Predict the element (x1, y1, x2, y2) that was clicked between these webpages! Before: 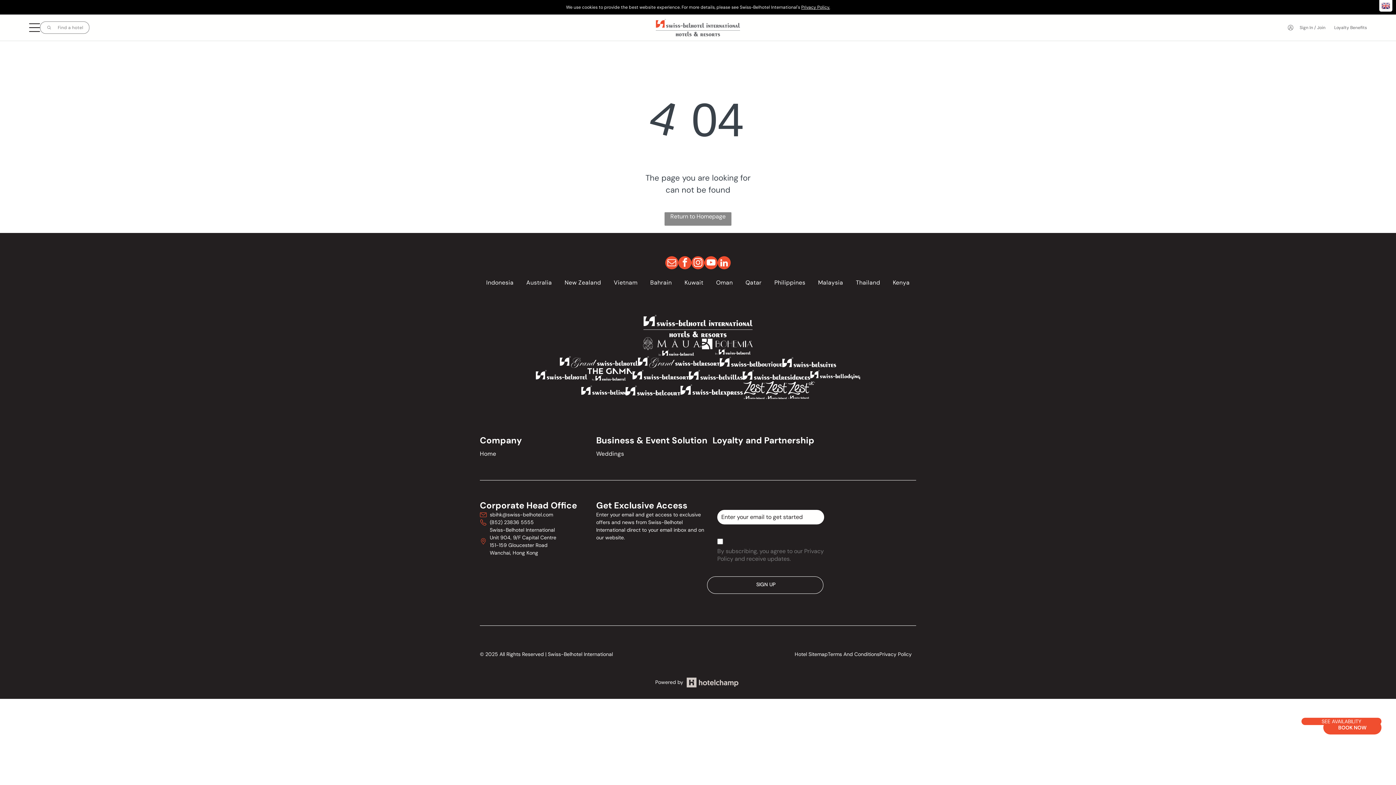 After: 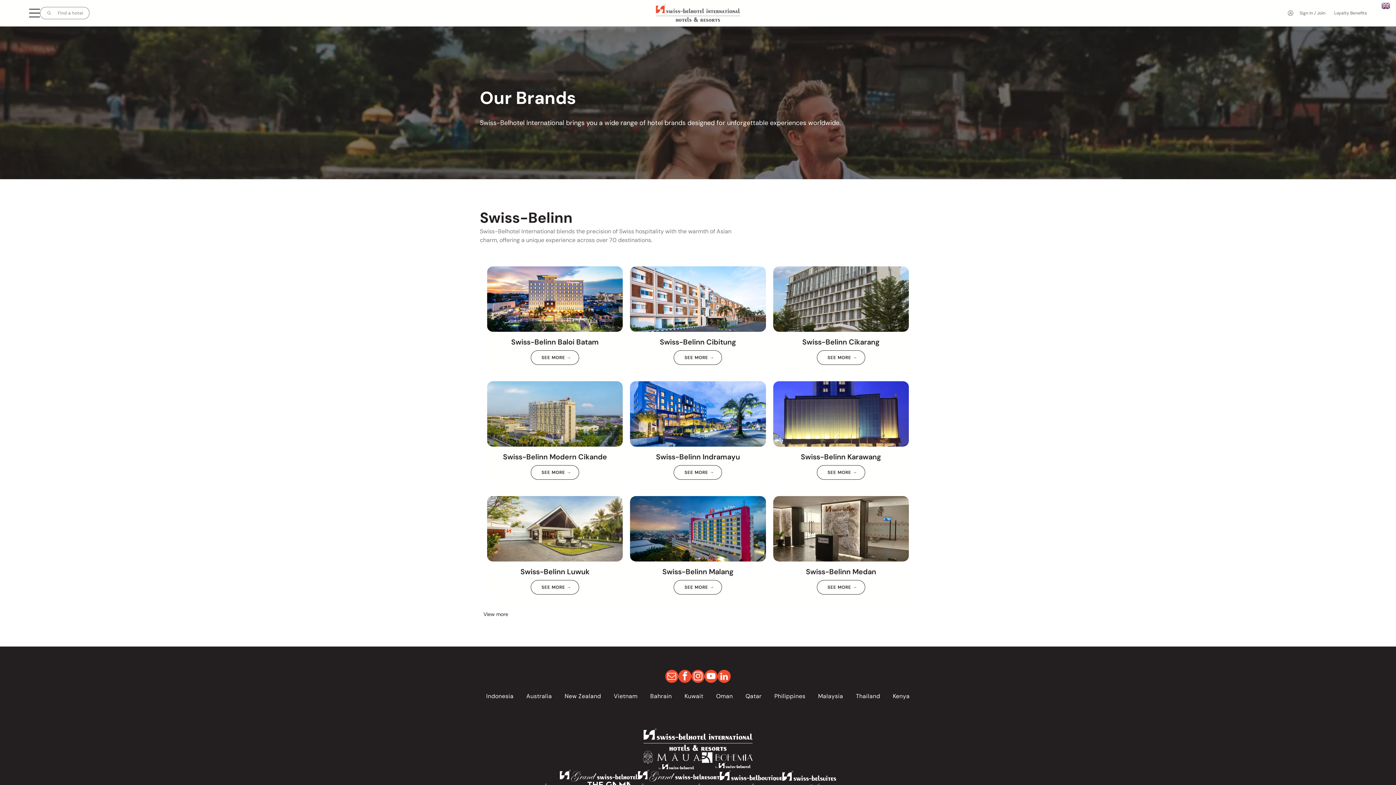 Action: bbox: (581, 385, 625, 392)